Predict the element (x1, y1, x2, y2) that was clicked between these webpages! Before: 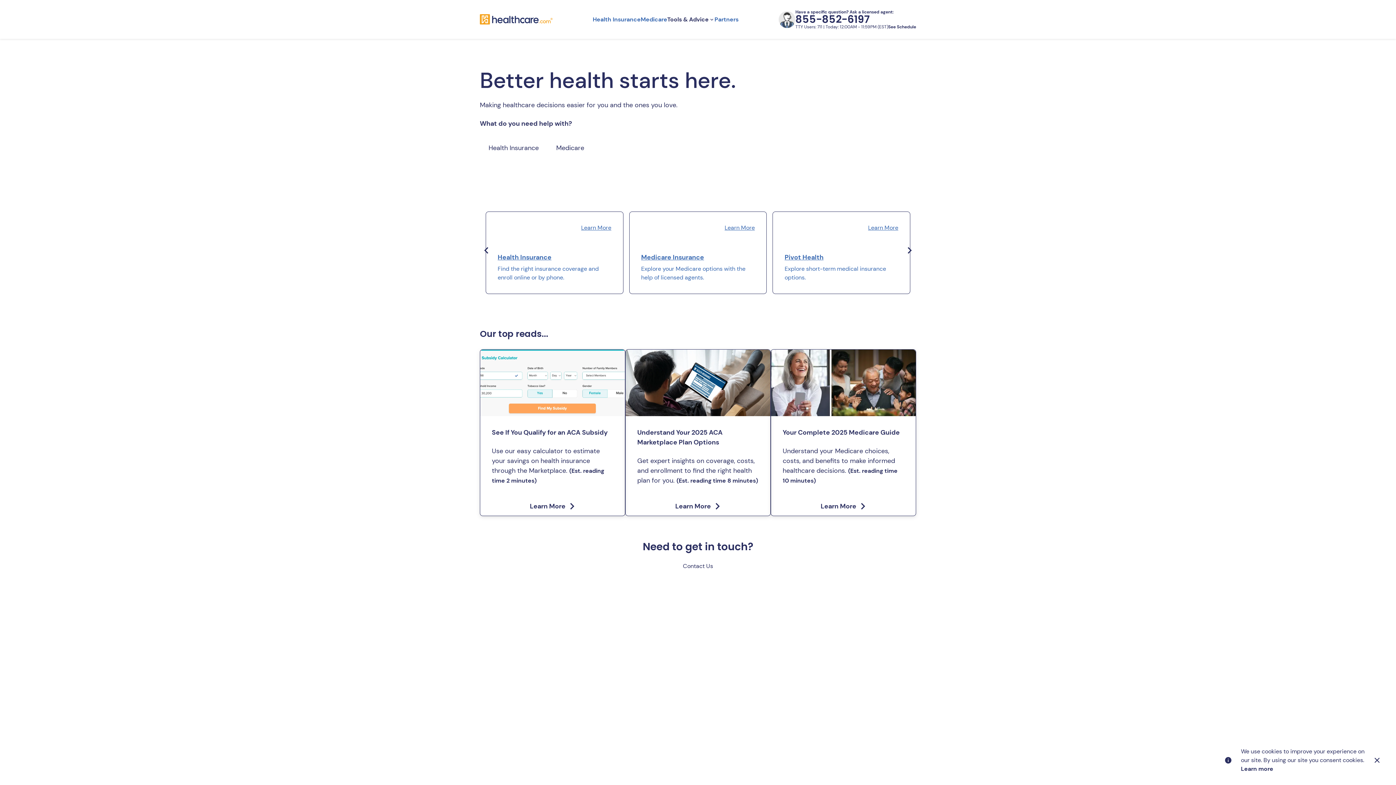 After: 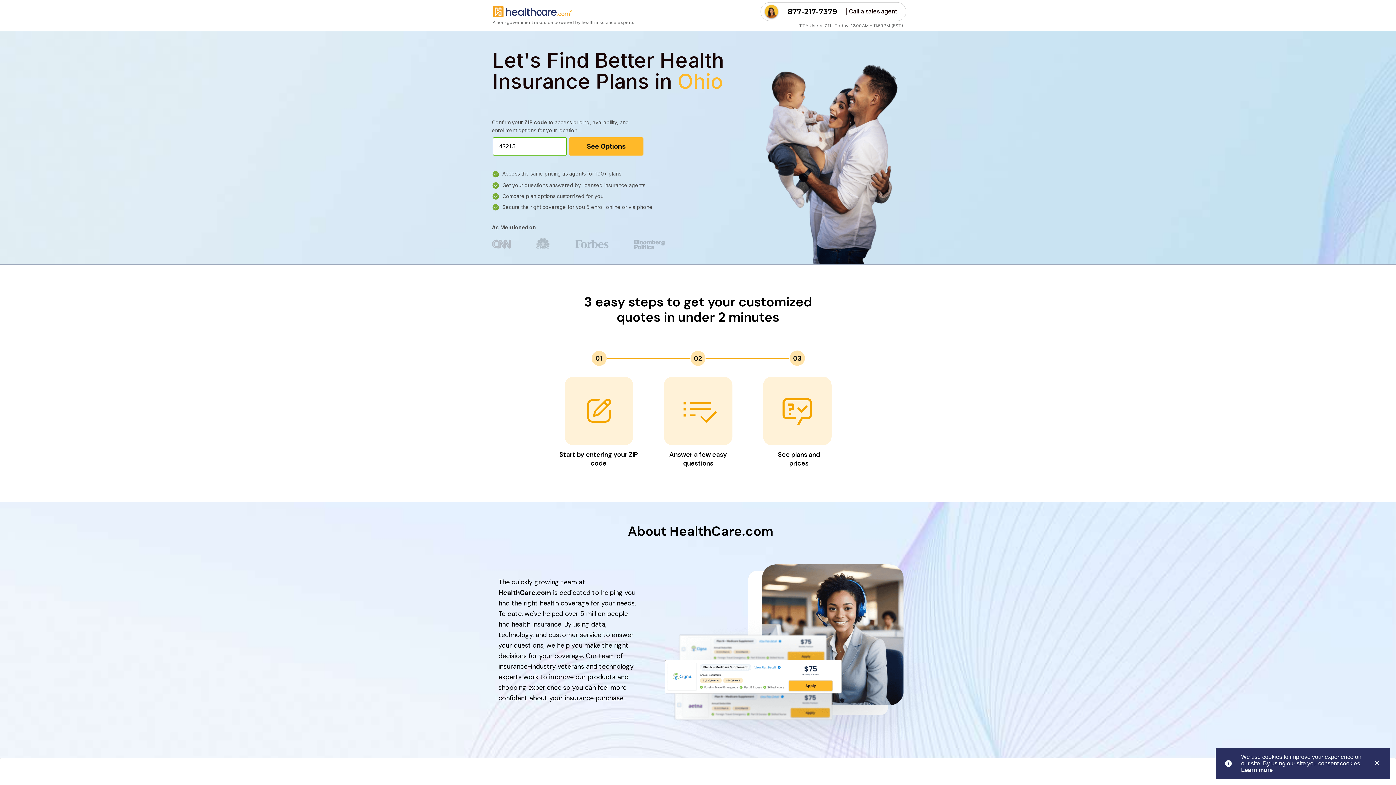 Action: bbox: (592, 15, 640, 23) label: Health Insurance